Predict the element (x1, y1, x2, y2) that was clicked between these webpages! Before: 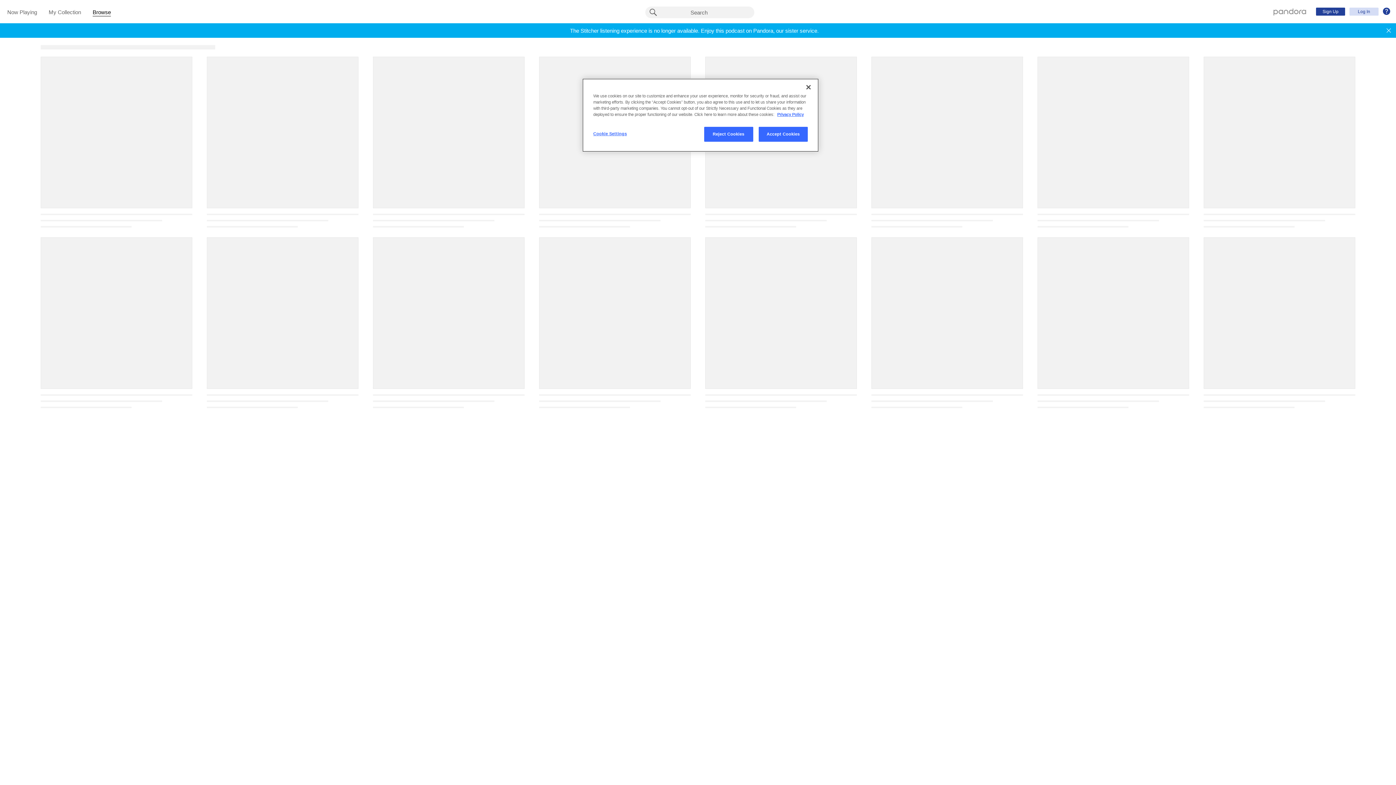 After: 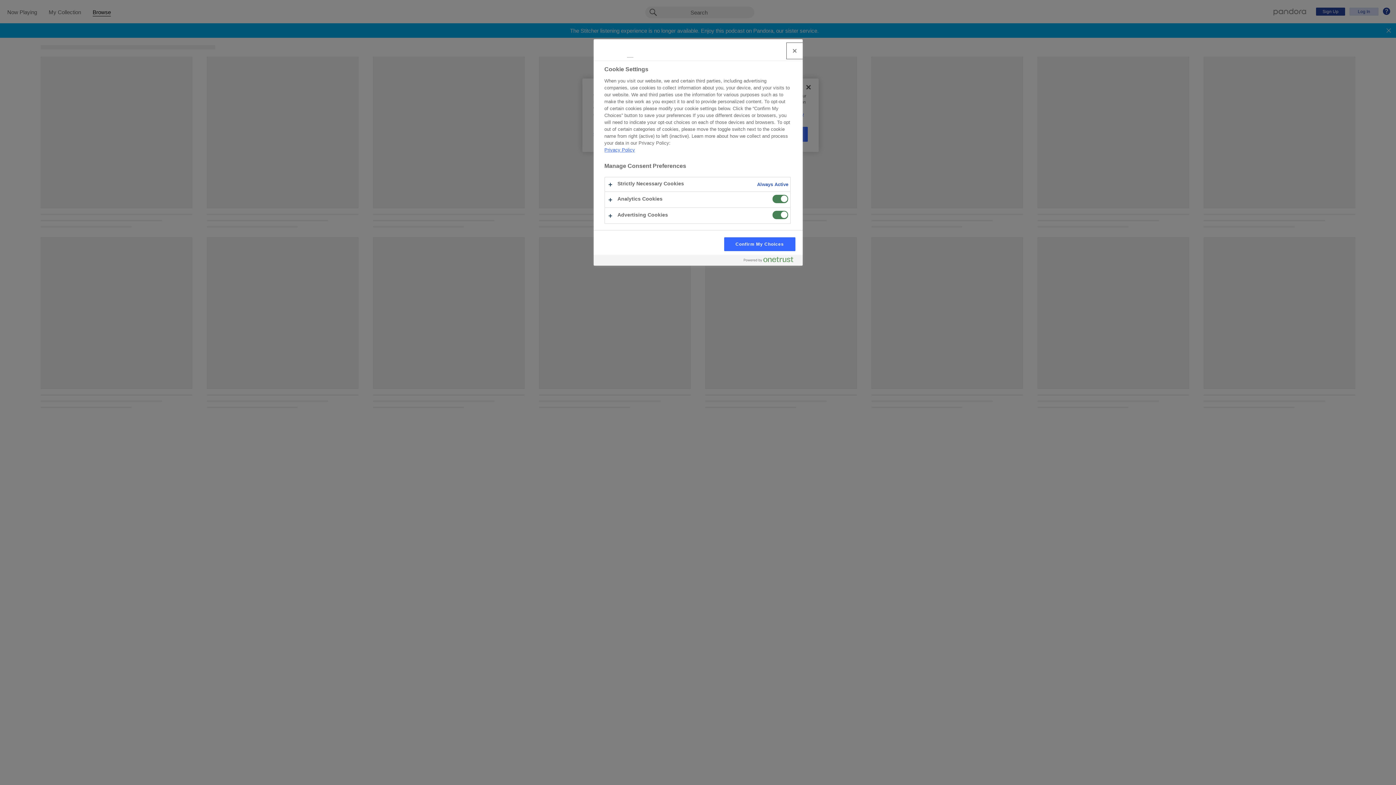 Action: bbox: (593, 126, 642, 141) label: Cookie Settings